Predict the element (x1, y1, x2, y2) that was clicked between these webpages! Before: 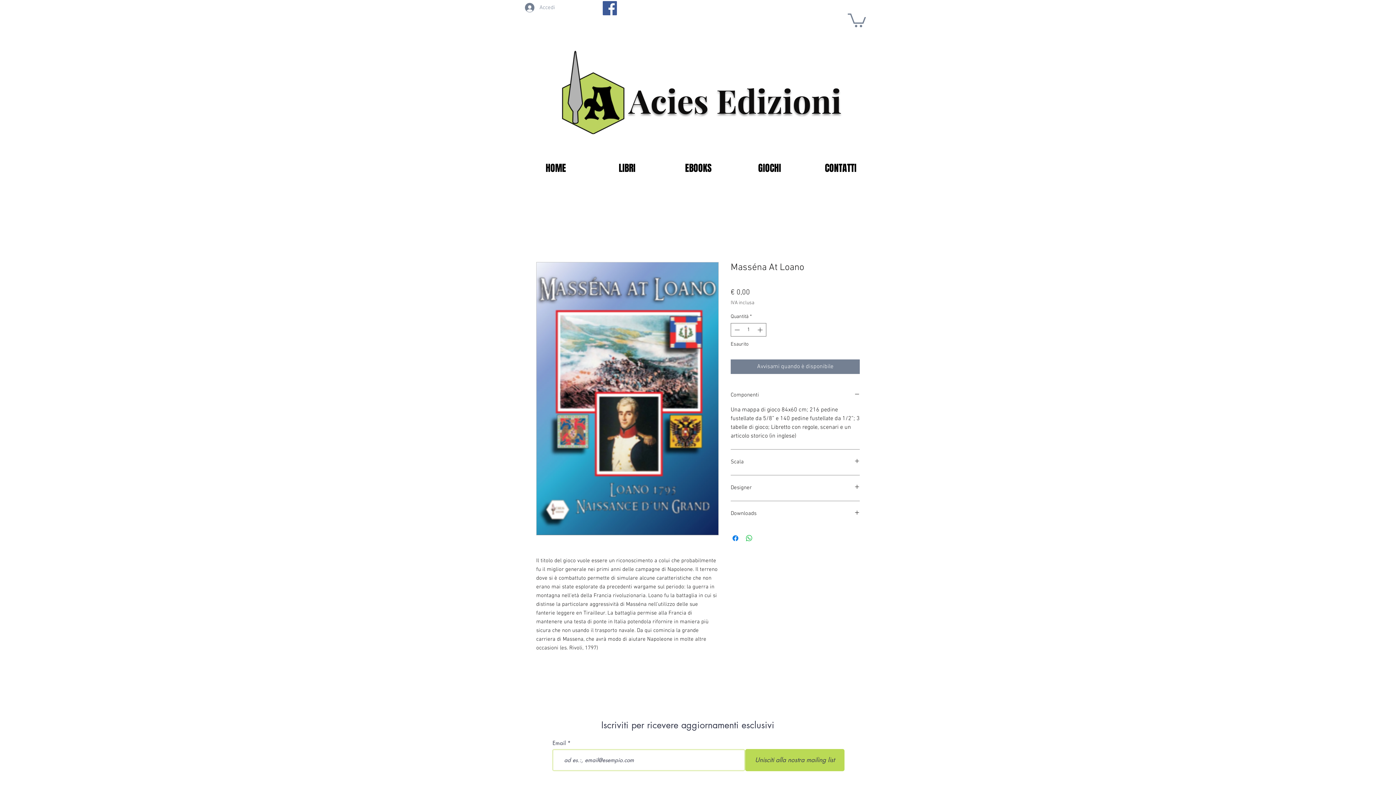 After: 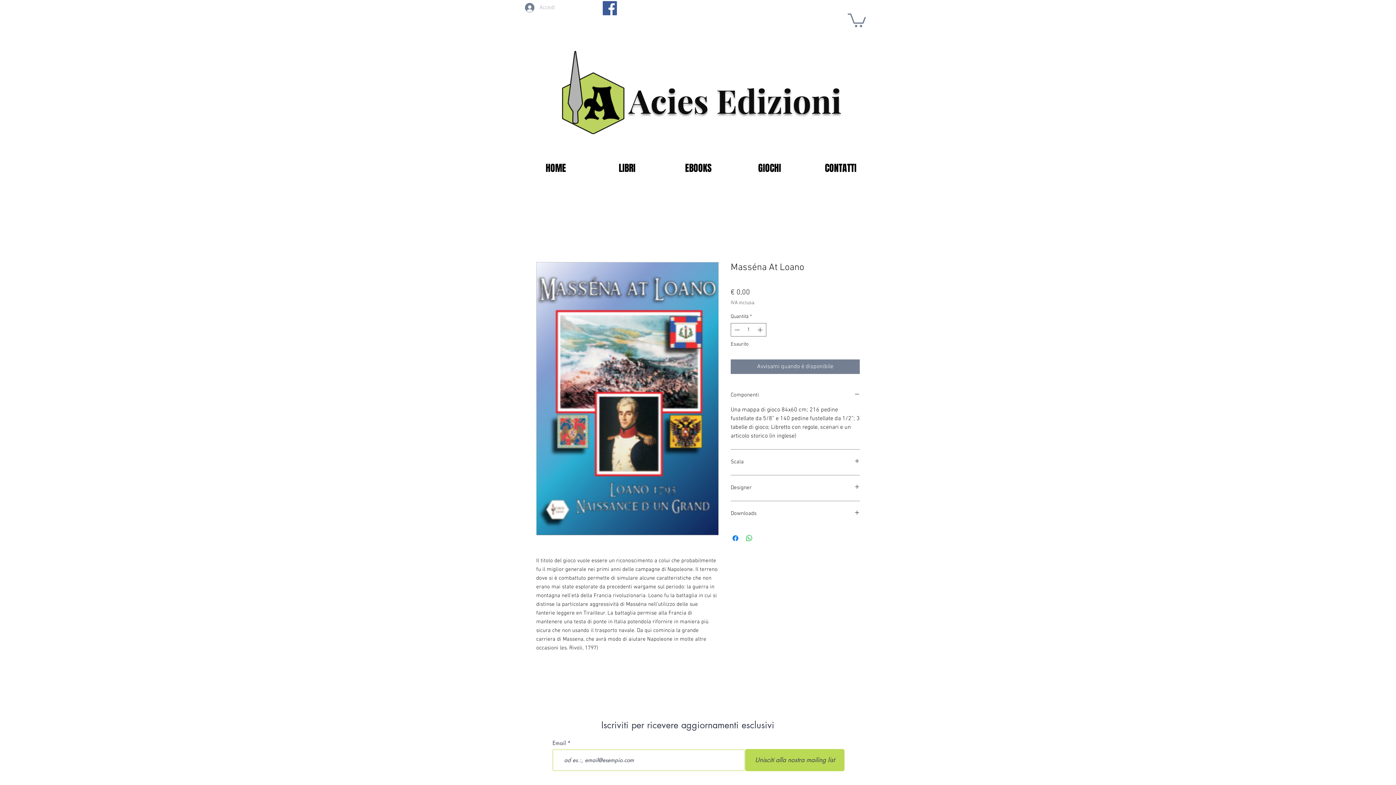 Action: bbox: (520, 0, 549, 14) label: Accedi